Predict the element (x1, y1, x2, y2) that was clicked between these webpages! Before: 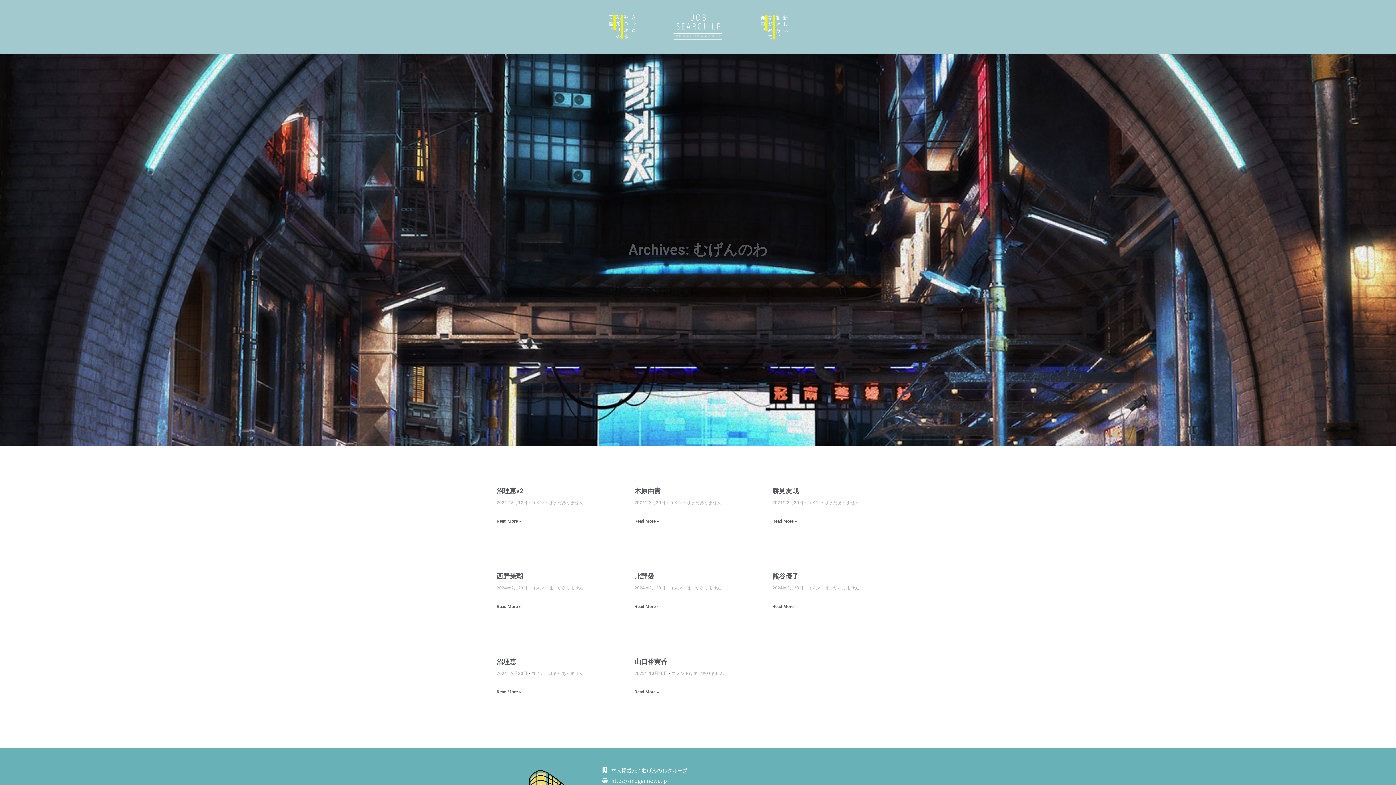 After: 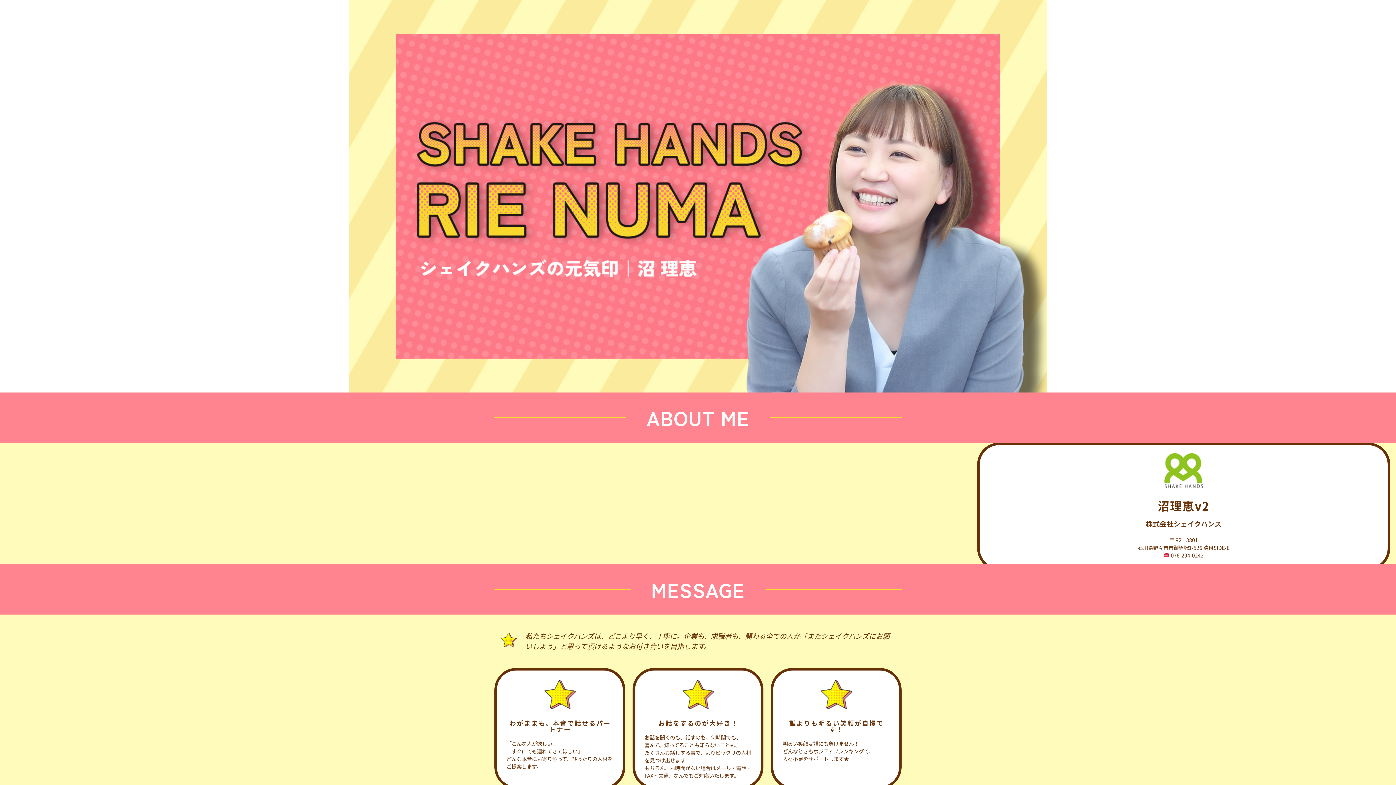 Action: label: 沼理恵v2 bbox: (496, 487, 523, 495)